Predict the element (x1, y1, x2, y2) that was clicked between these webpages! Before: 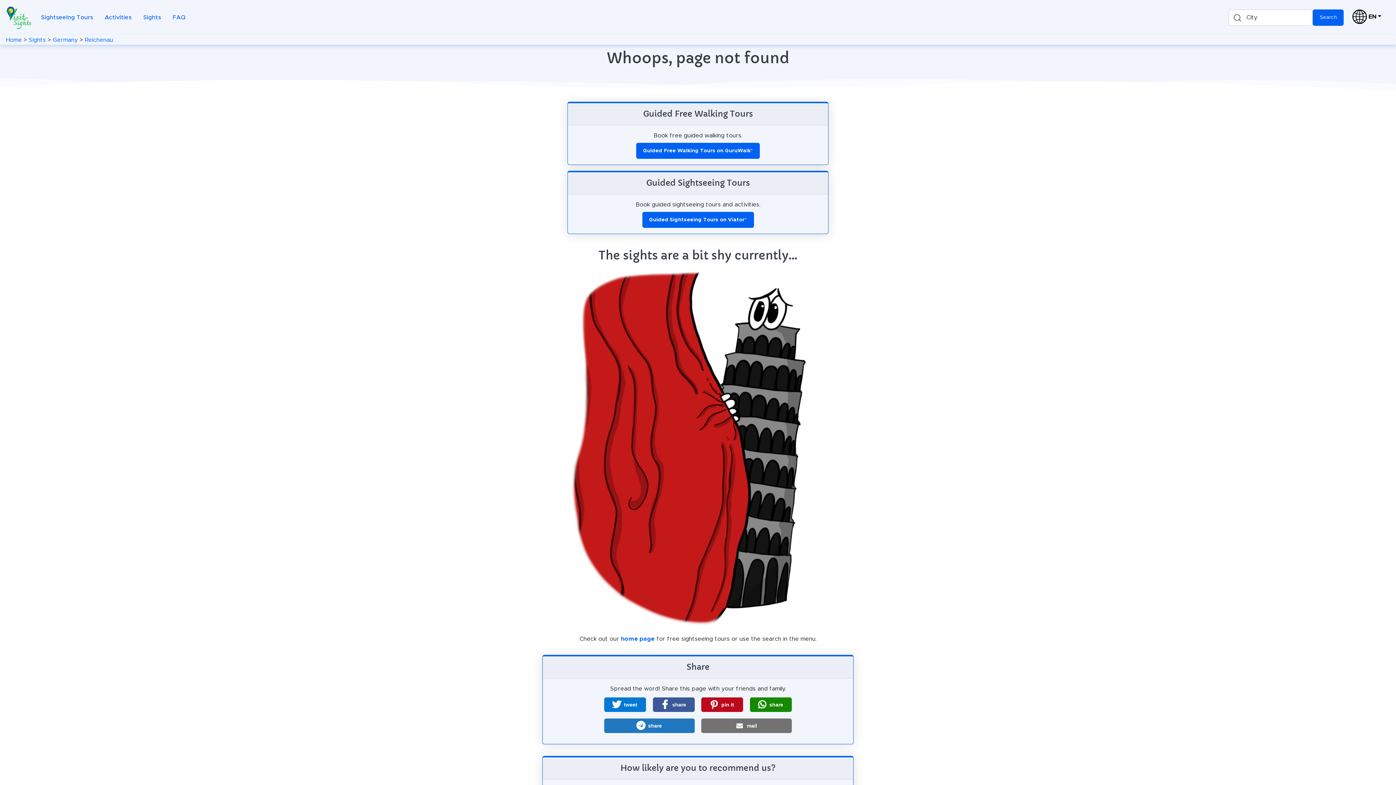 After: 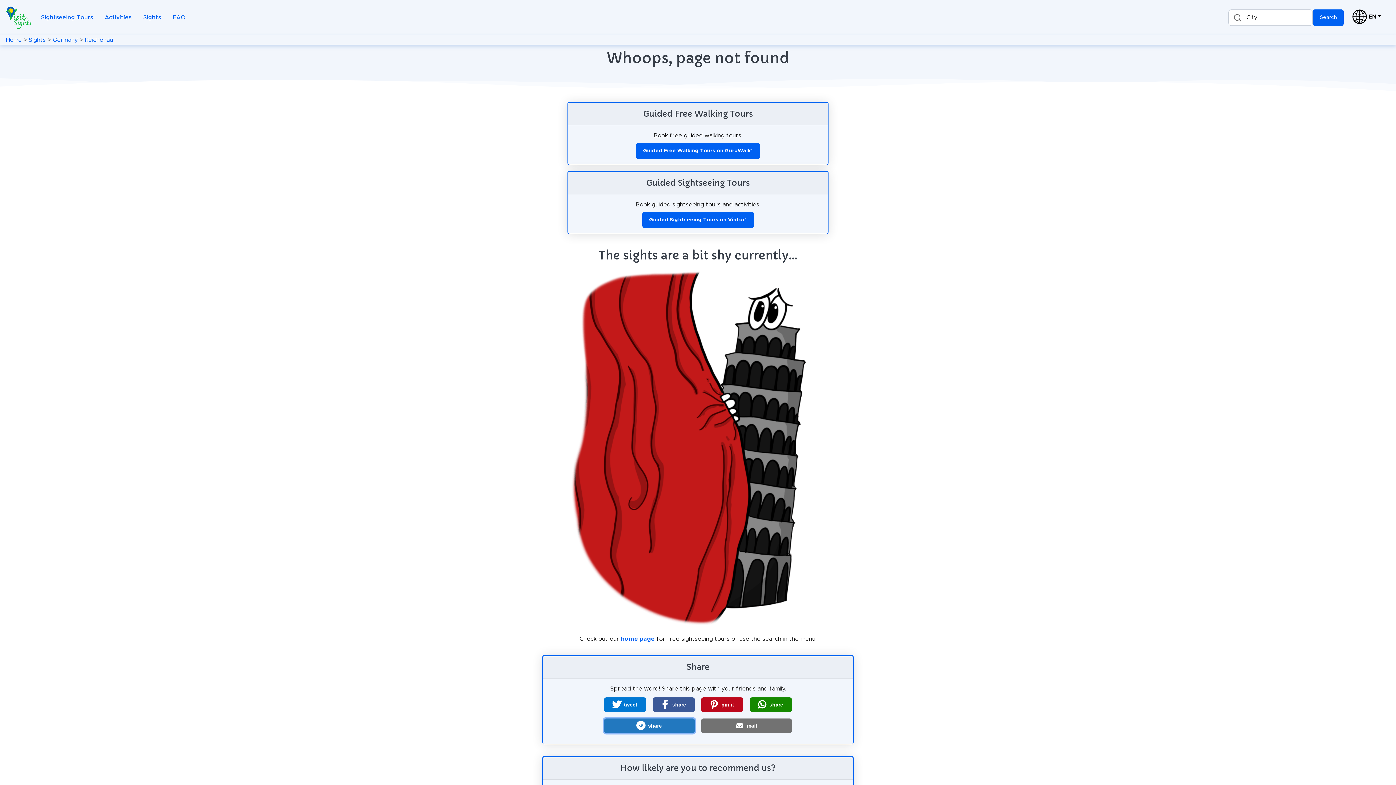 Action: label: Share on Telegram bbox: (604, 718, 694, 733)